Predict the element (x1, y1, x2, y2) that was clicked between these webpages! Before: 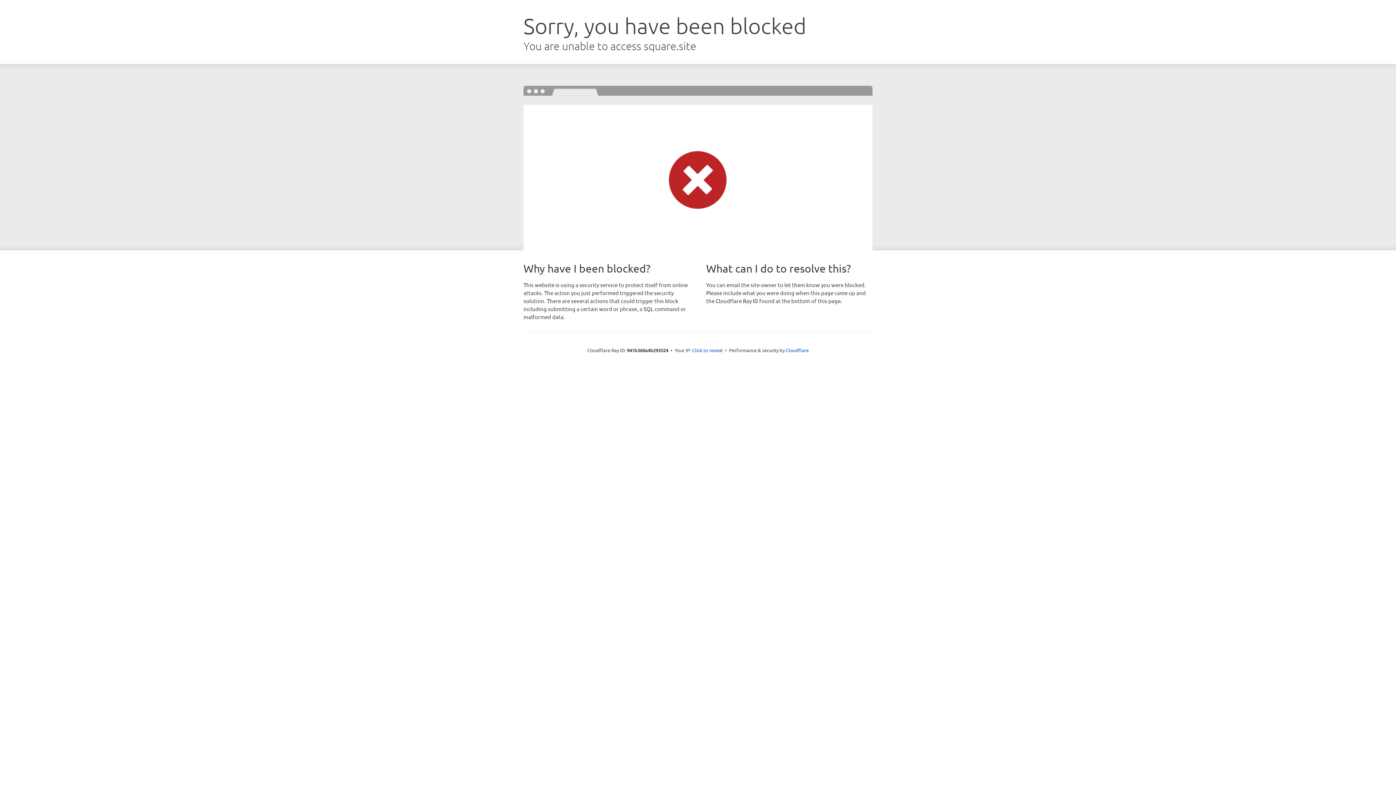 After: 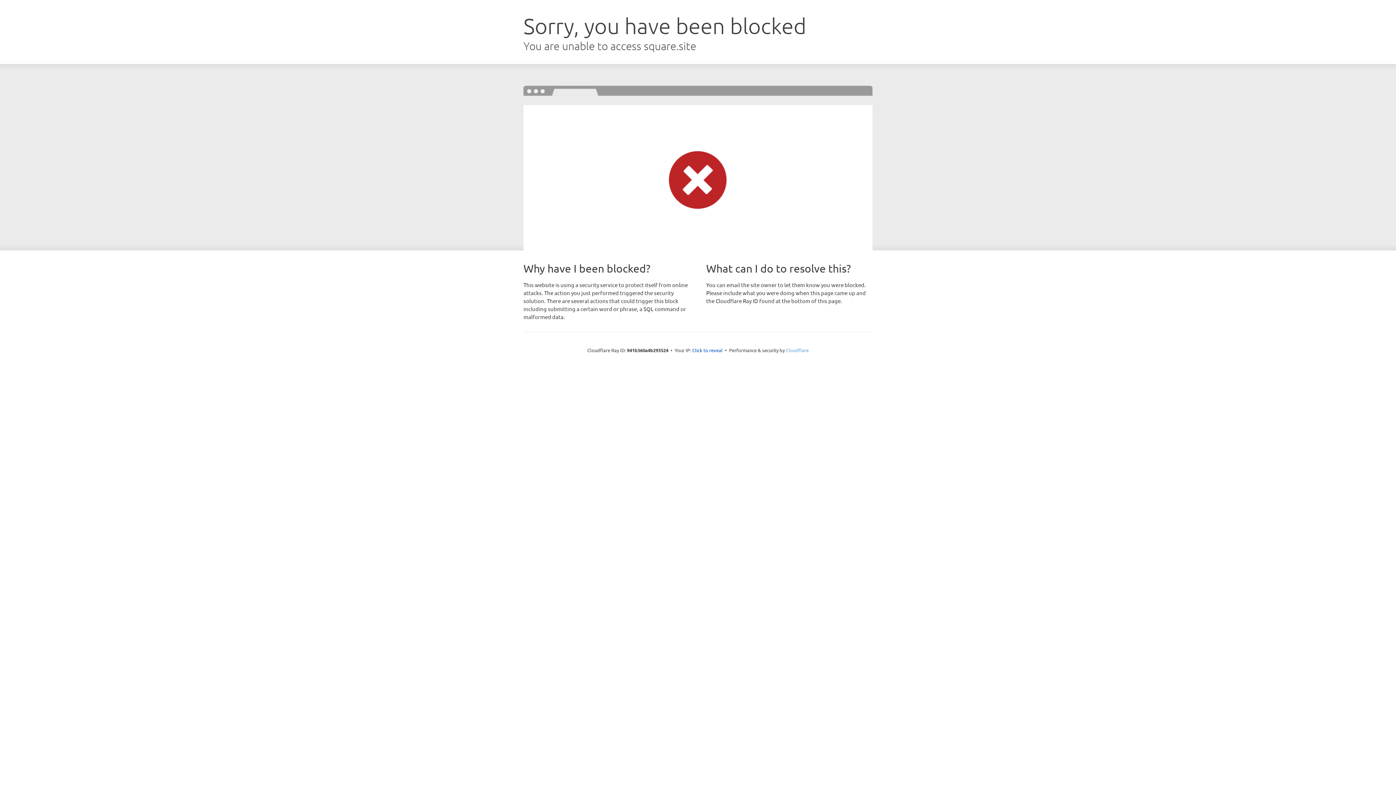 Action: label: Cloudflare bbox: (786, 347, 808, 353)